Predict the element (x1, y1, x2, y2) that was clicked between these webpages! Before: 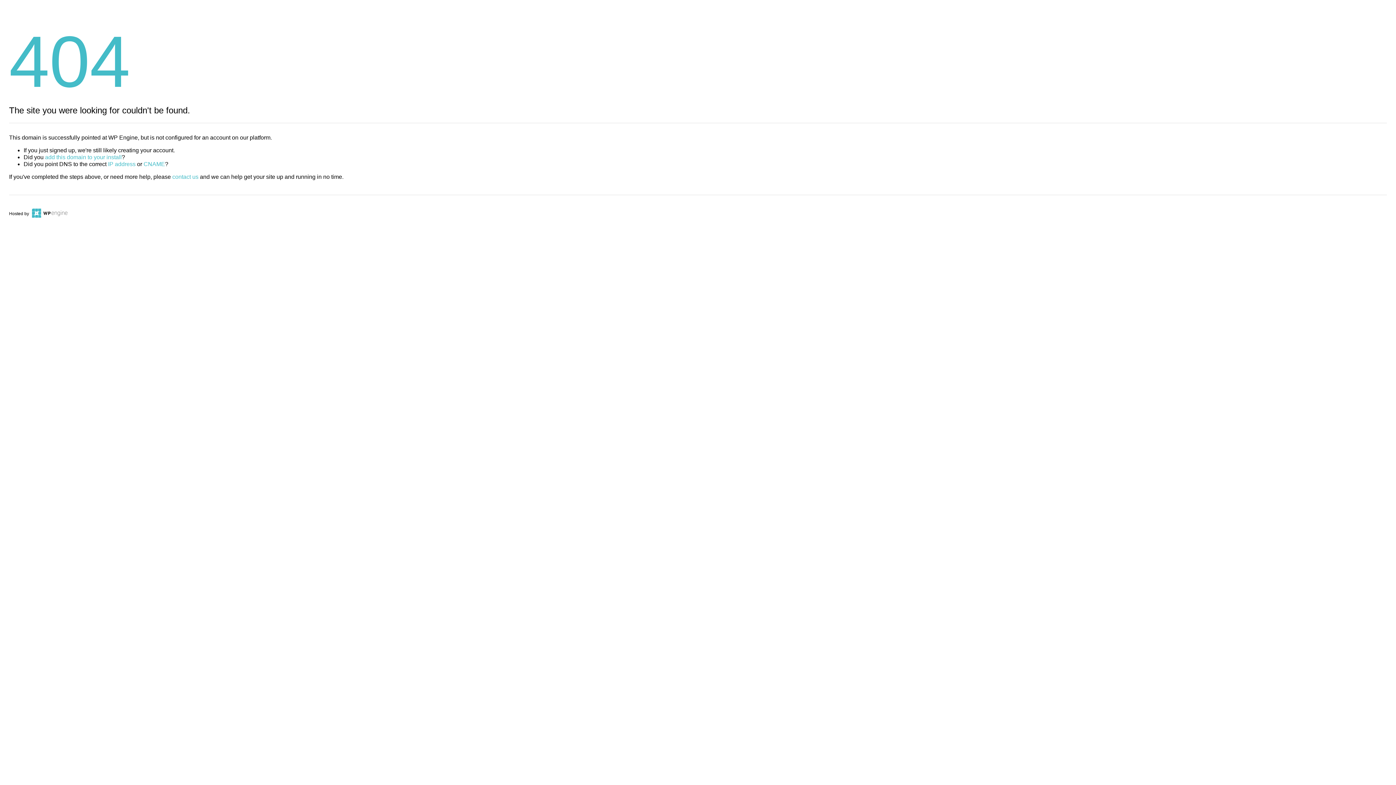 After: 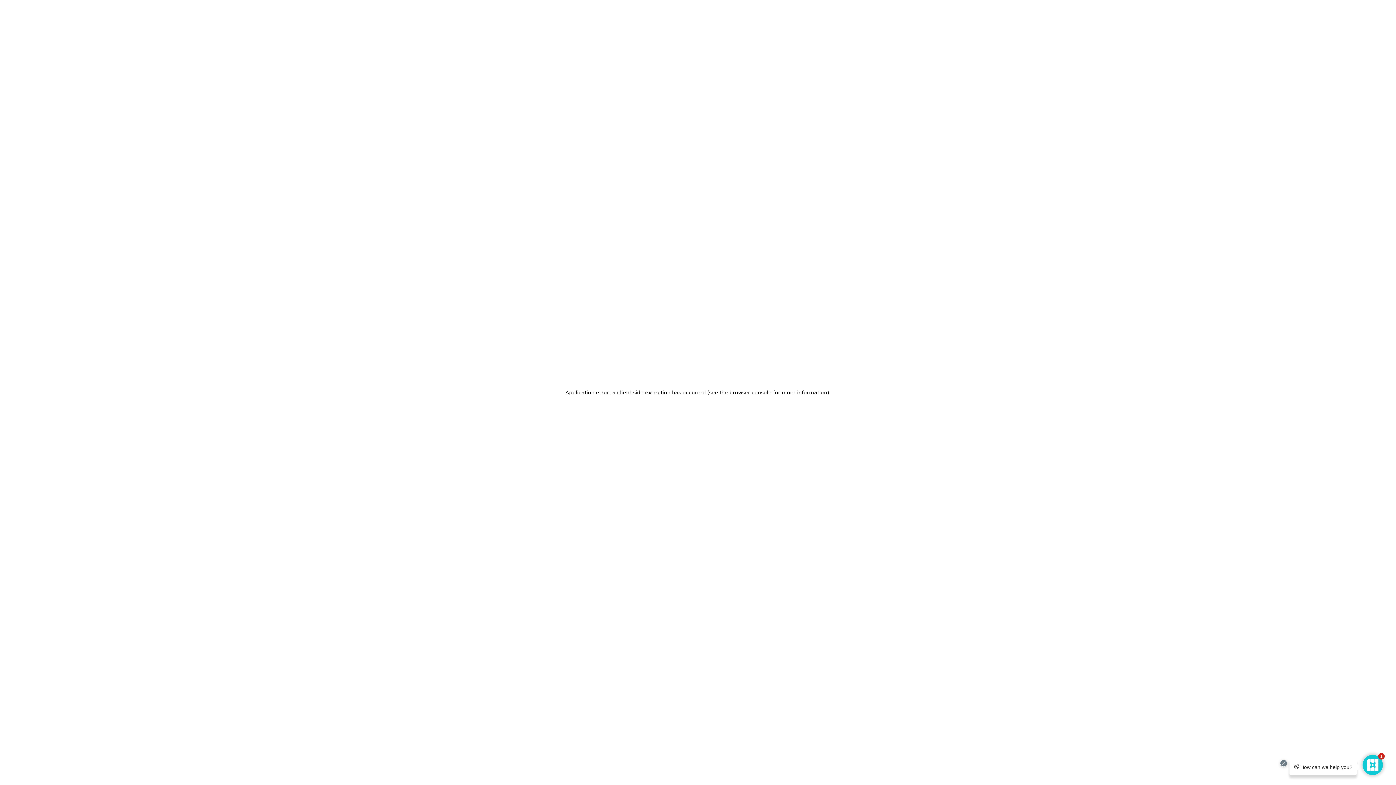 Action: bbox: (30, 211, 67, 216)